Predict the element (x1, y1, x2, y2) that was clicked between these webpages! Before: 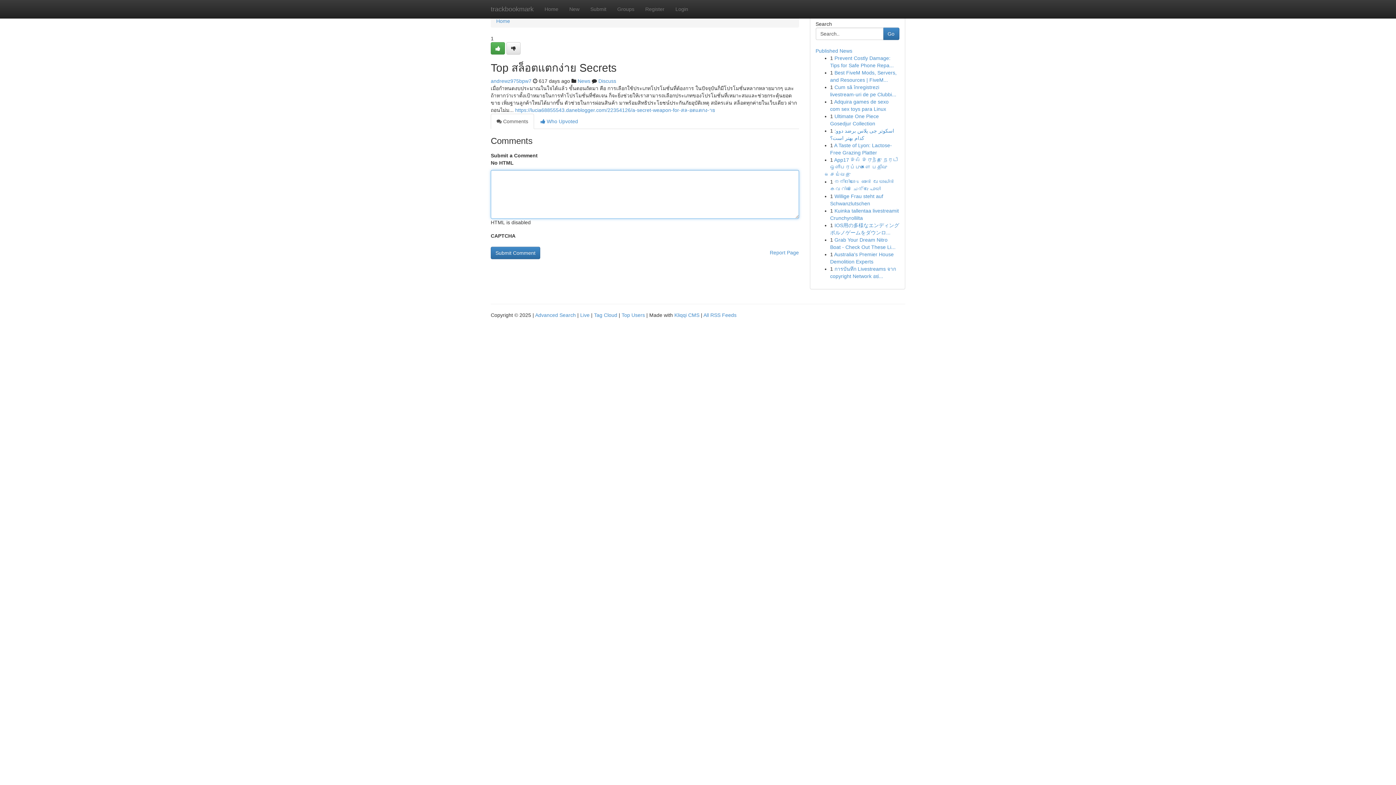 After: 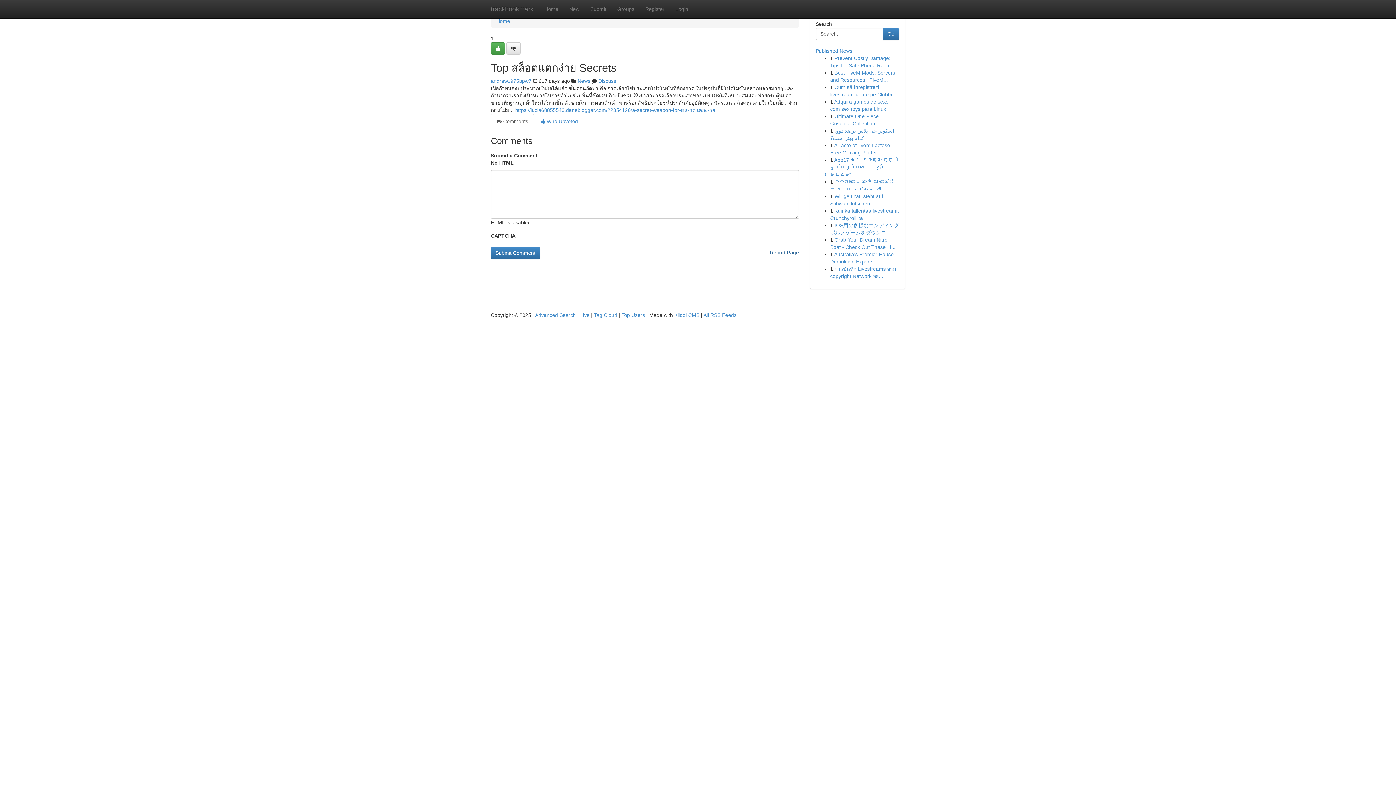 Action: bbox: (770, 246, 799, 258) label: Report Page